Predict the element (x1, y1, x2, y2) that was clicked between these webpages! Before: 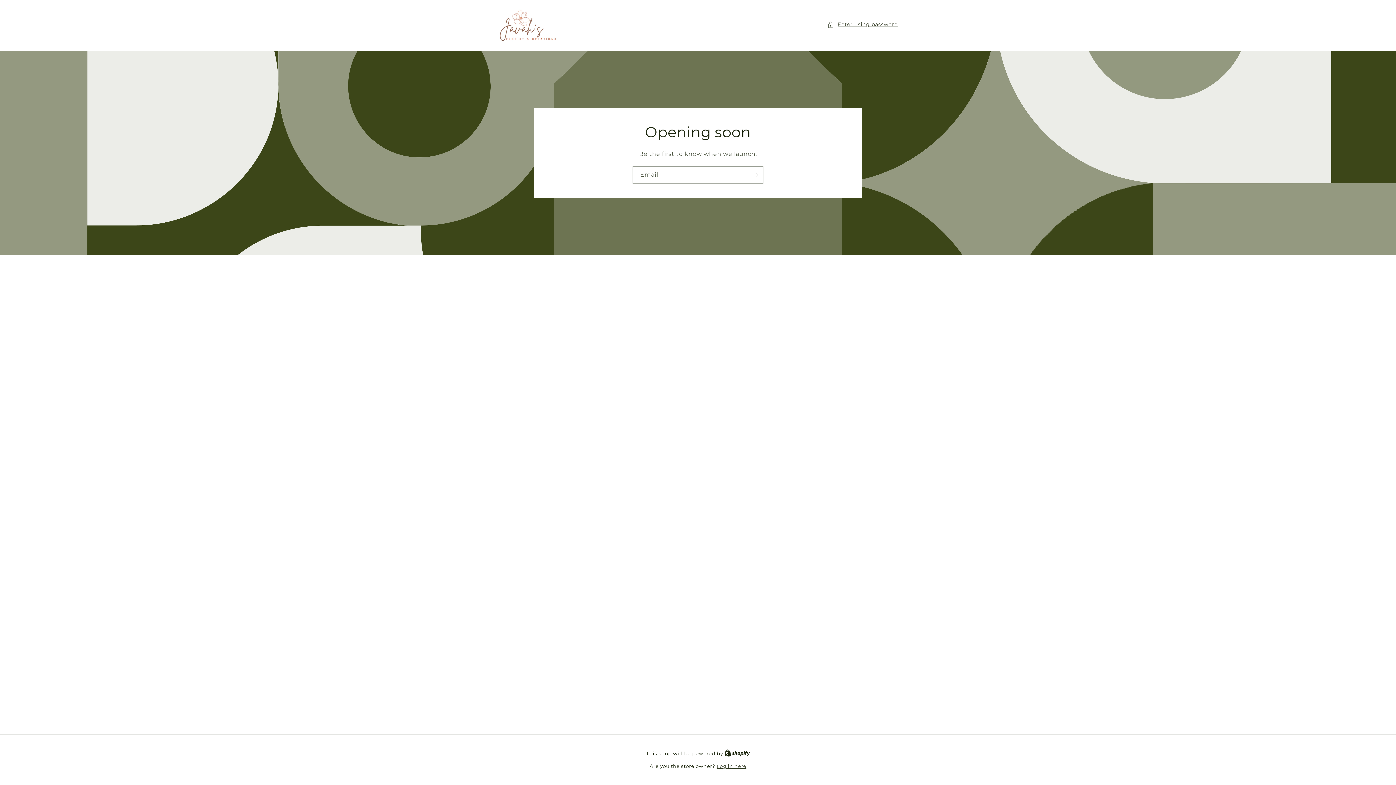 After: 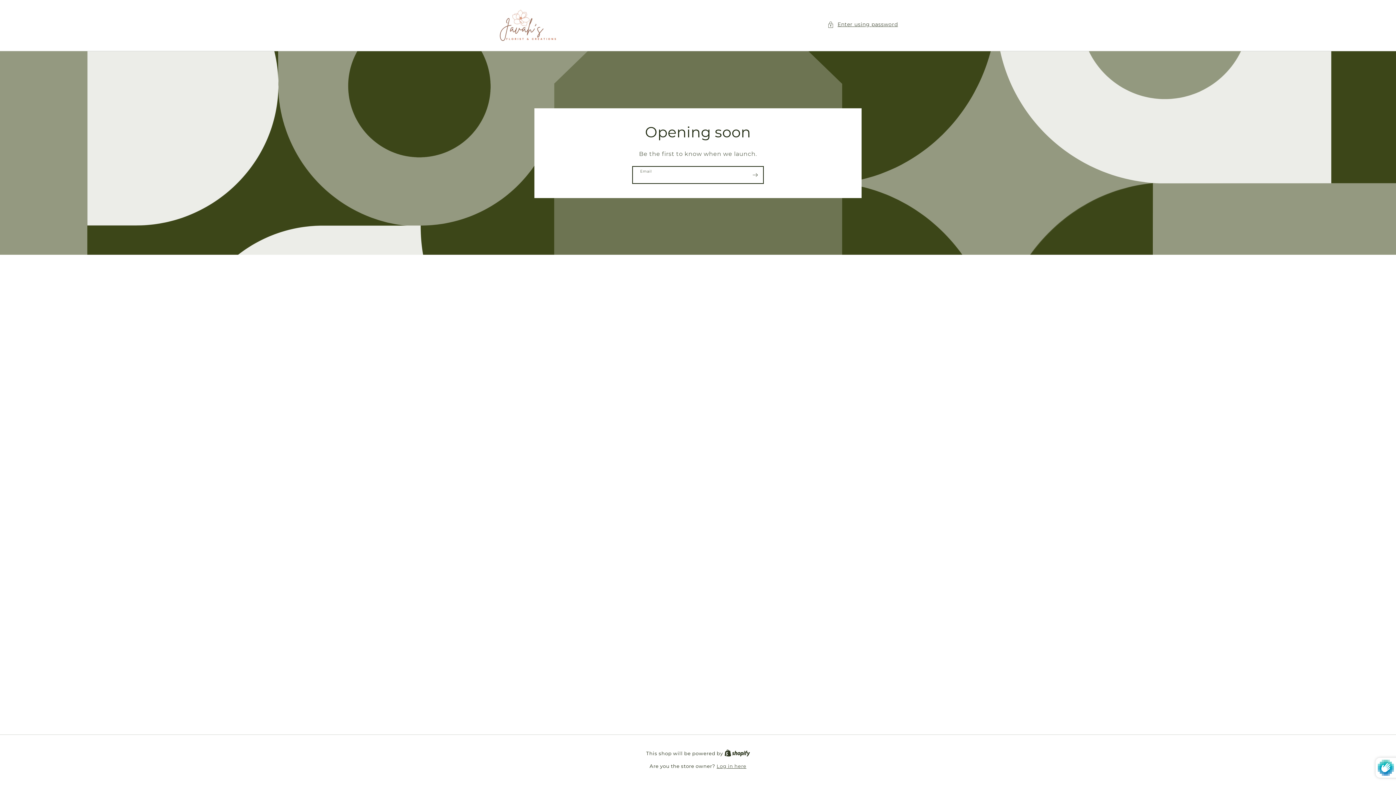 Action: bbox: (747, 166, 763, 183) label: Subscribe